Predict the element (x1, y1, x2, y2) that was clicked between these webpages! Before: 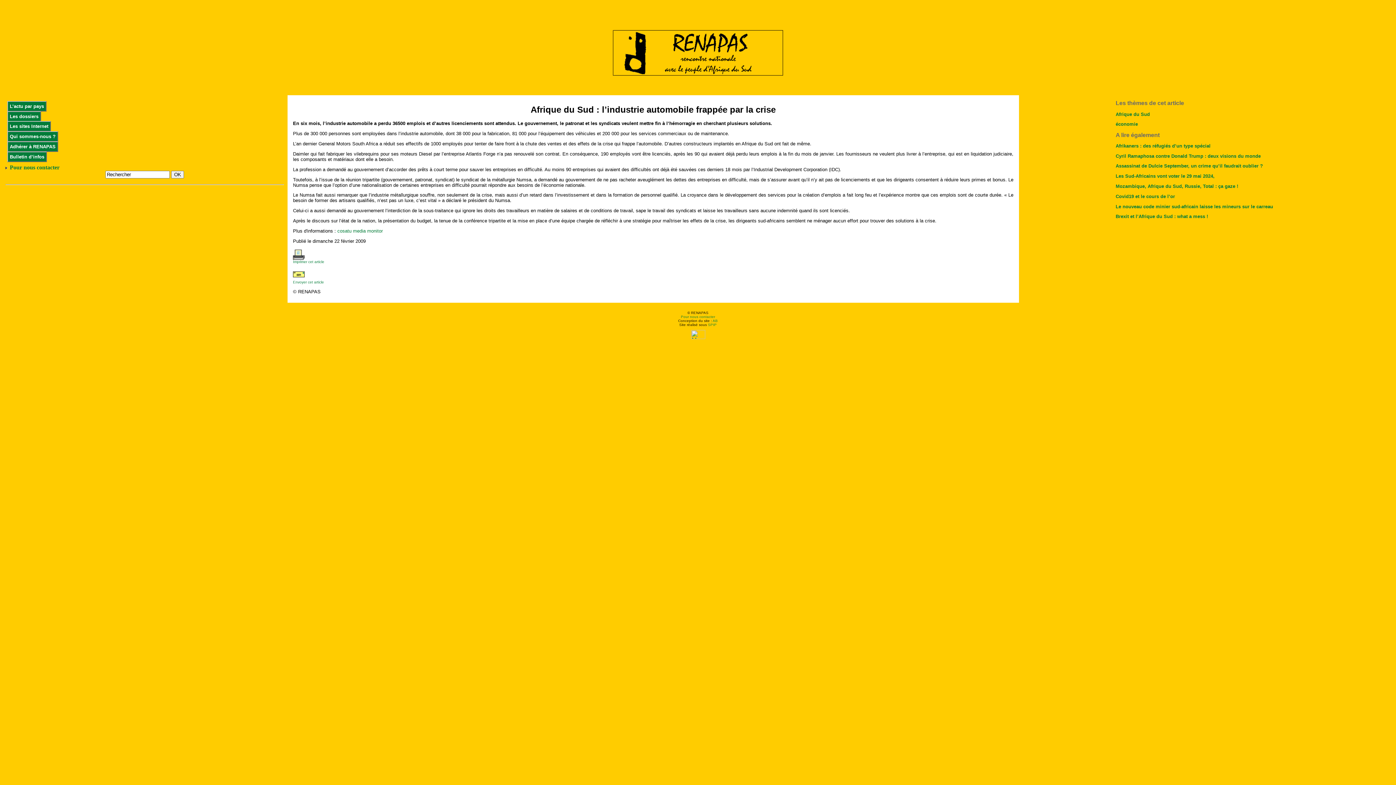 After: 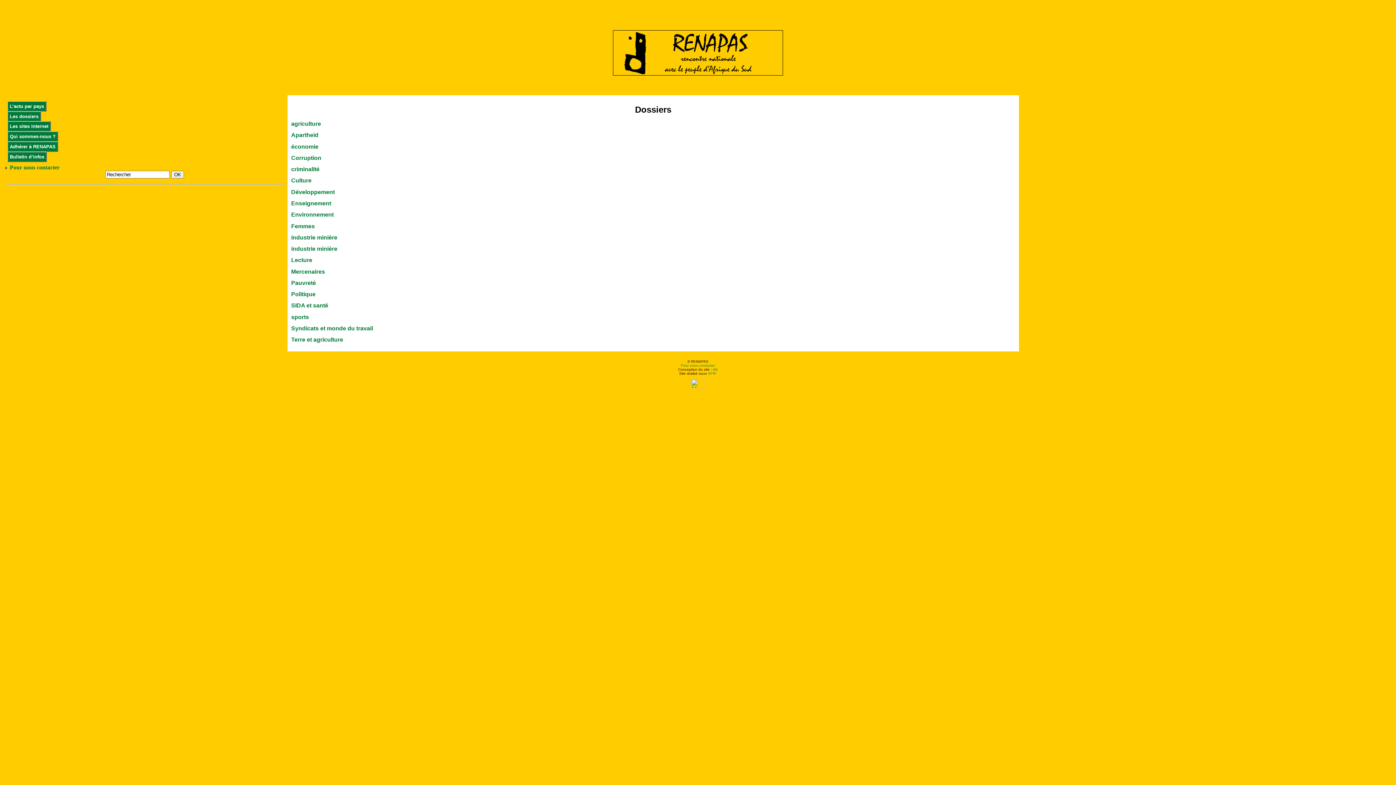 Action: bbox: (7, 111, 41, 121) label: Les dossiers